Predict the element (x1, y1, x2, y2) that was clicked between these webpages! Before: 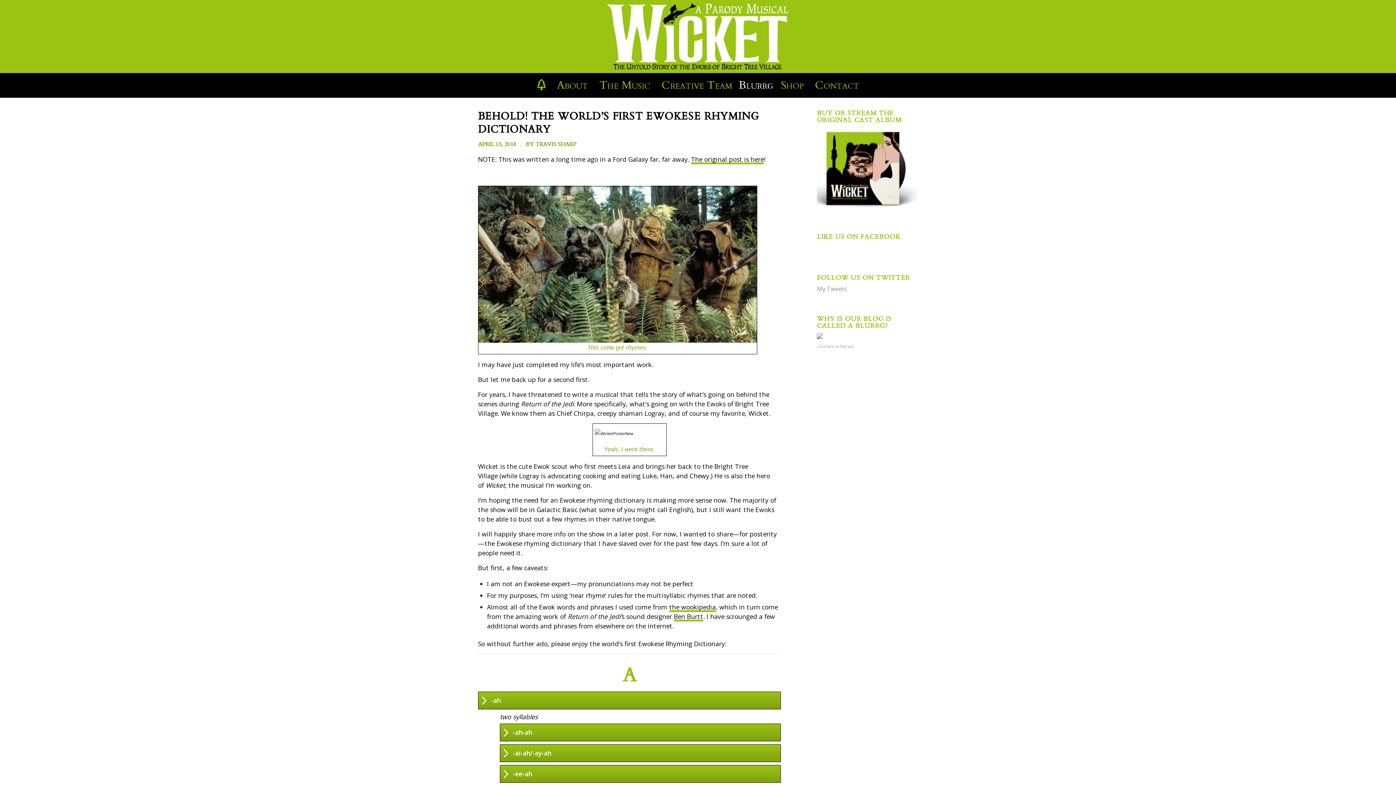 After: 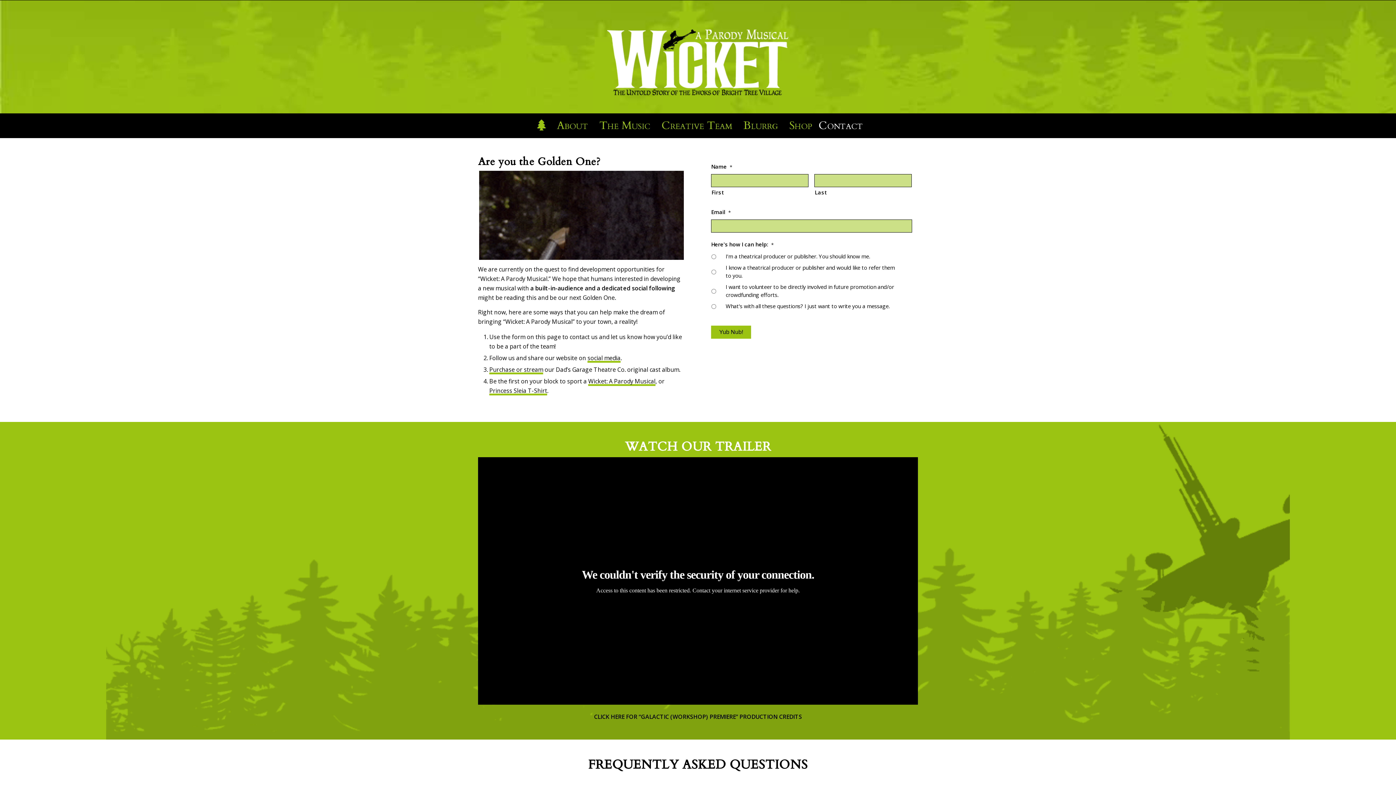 Action: label: Contact bbox: (810, 78, 863, 92)